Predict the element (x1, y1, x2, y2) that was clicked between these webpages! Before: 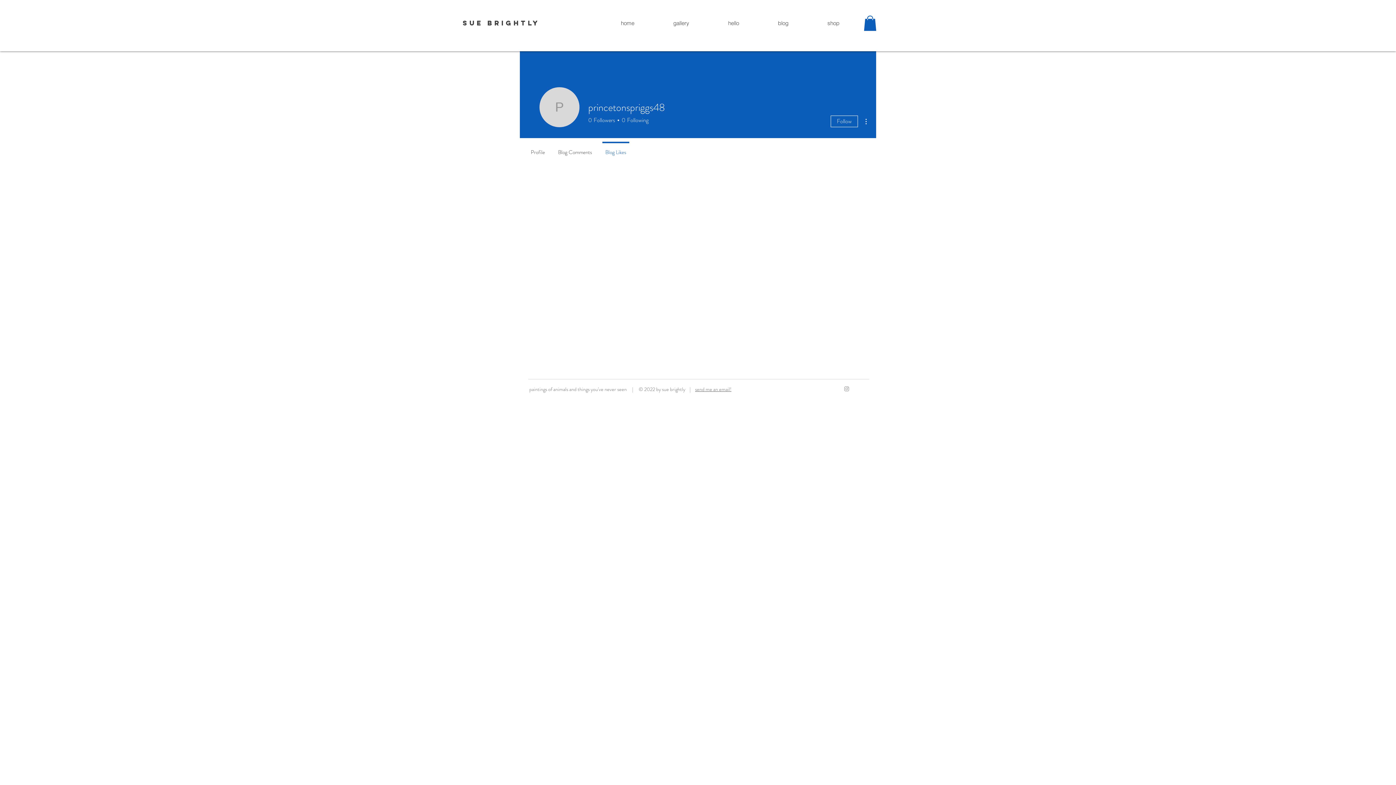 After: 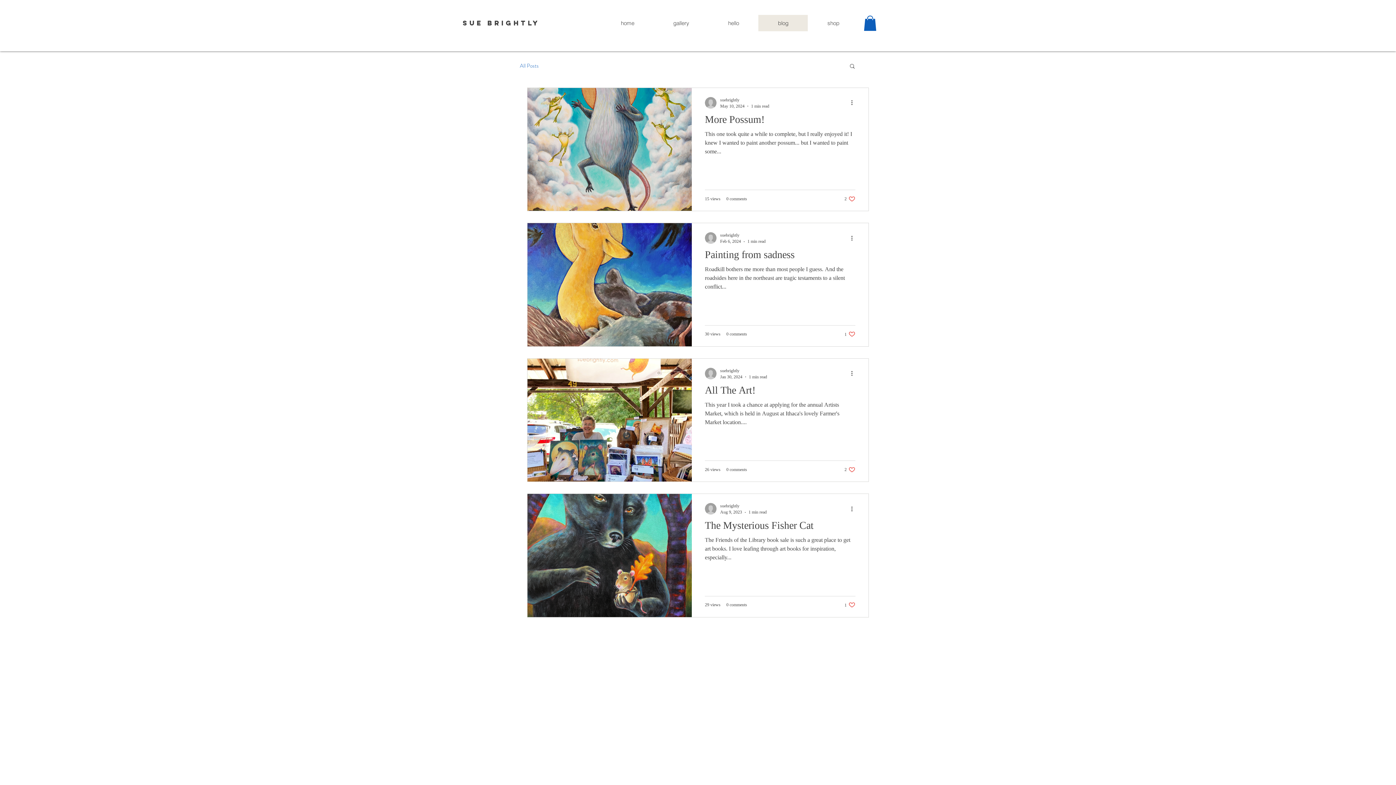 Action: label: blog bbox: (758, 14, 808, 31)